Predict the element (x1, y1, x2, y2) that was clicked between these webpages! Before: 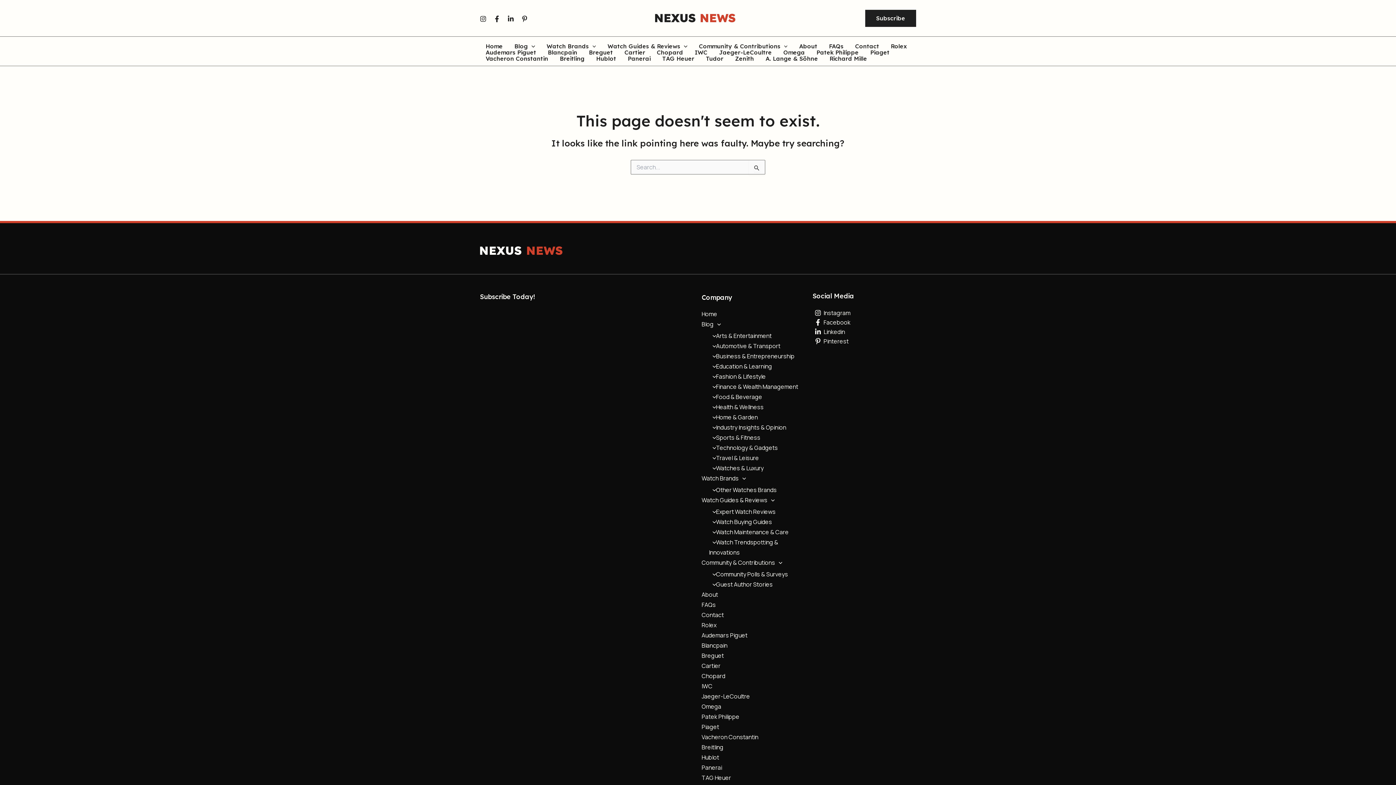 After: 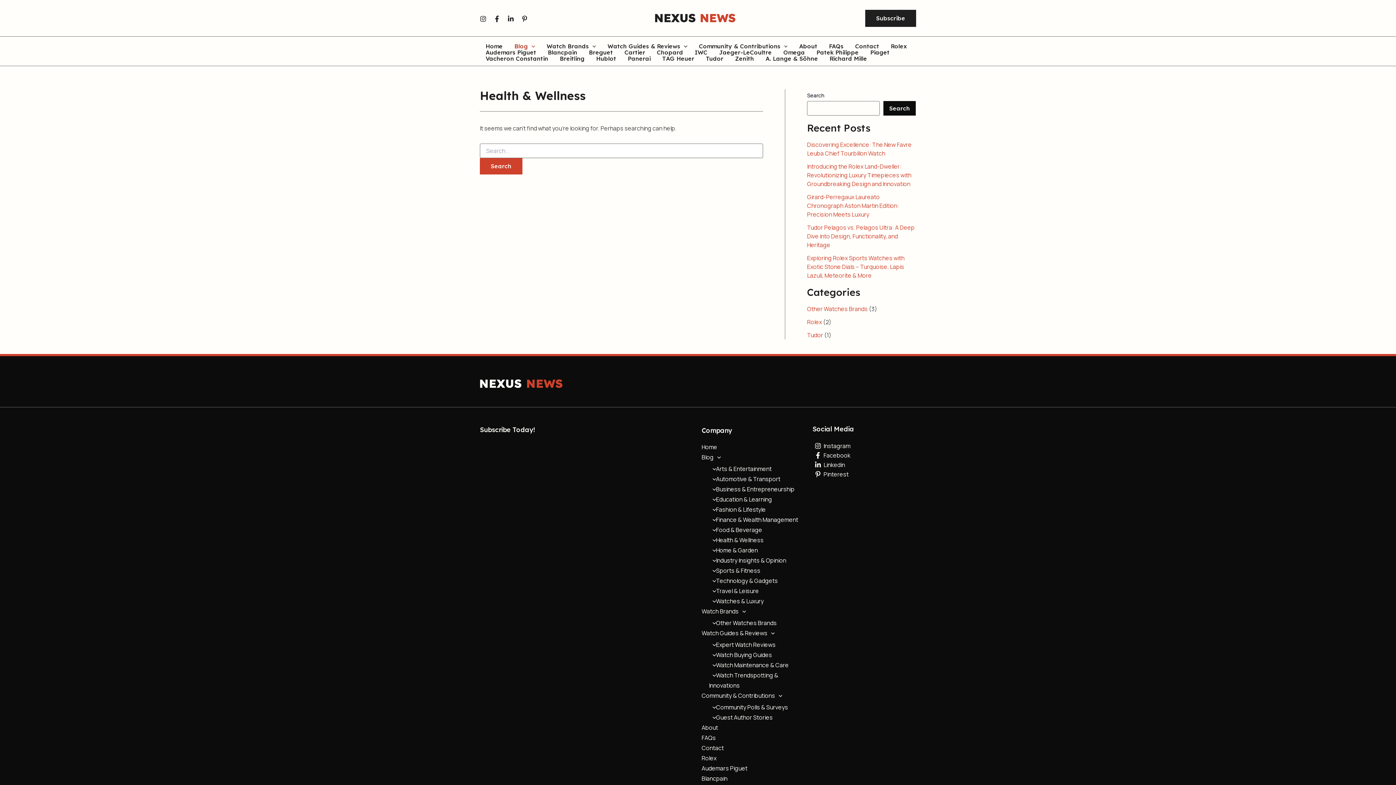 Action: bbox: (709, 403, 763, 411) label: Health & Wellness